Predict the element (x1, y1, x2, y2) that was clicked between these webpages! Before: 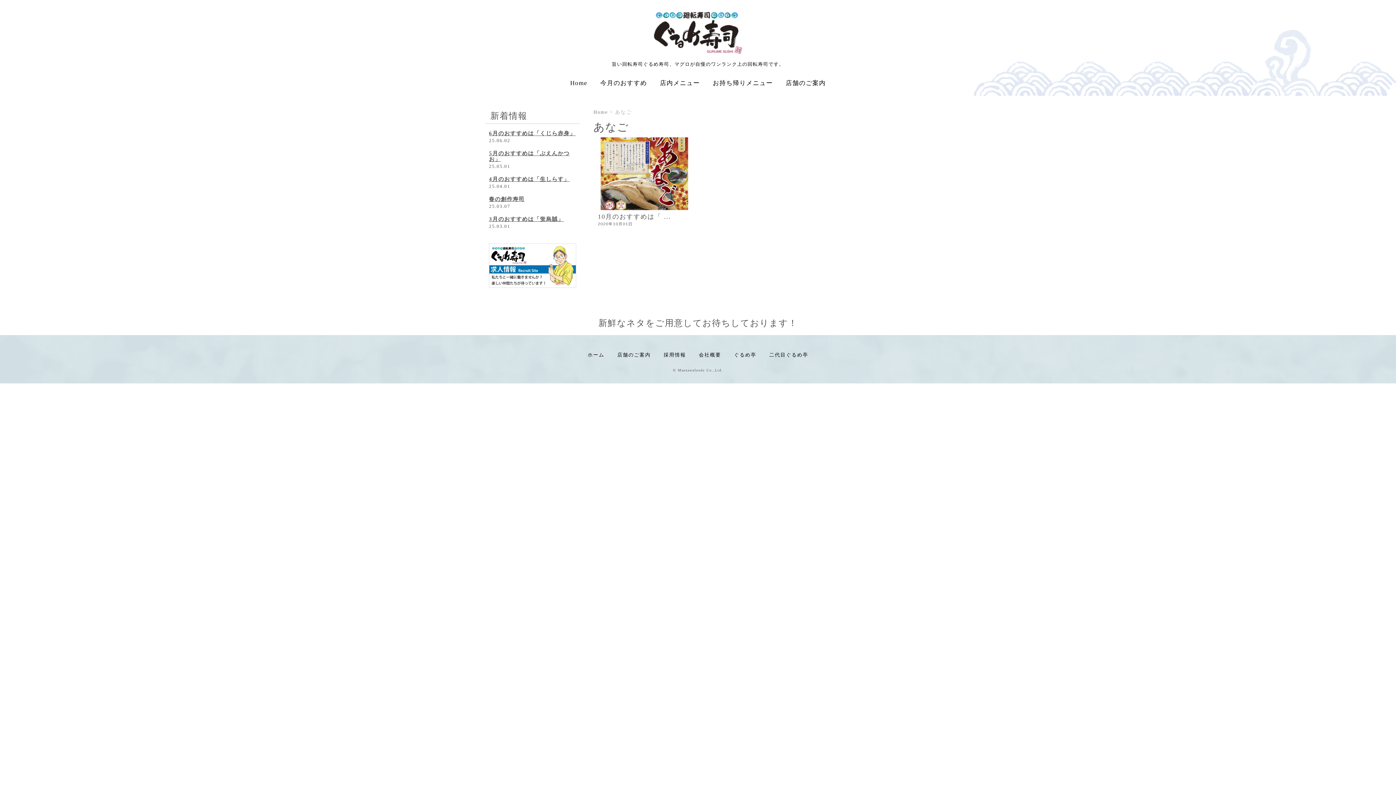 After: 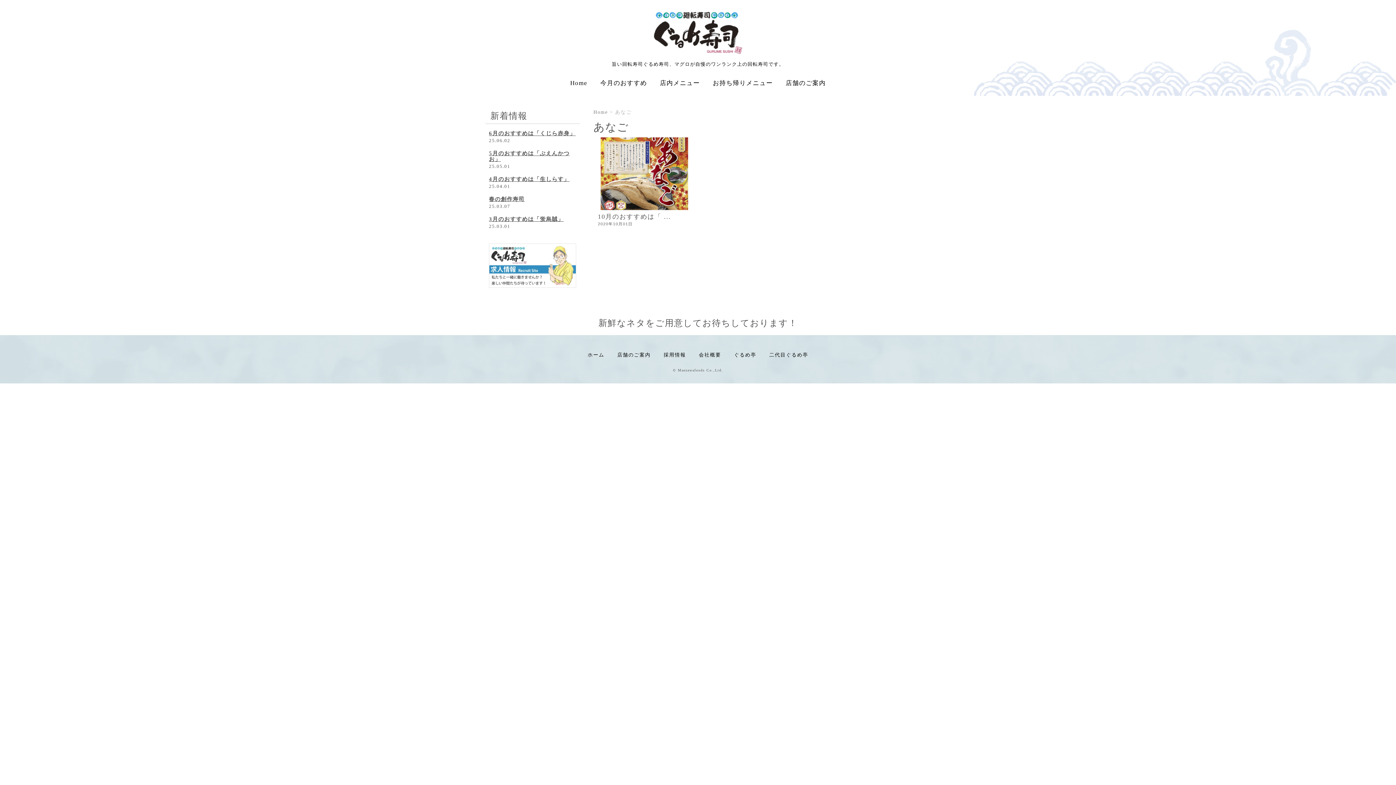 Action: bbox: (489, 283, 576, 288)